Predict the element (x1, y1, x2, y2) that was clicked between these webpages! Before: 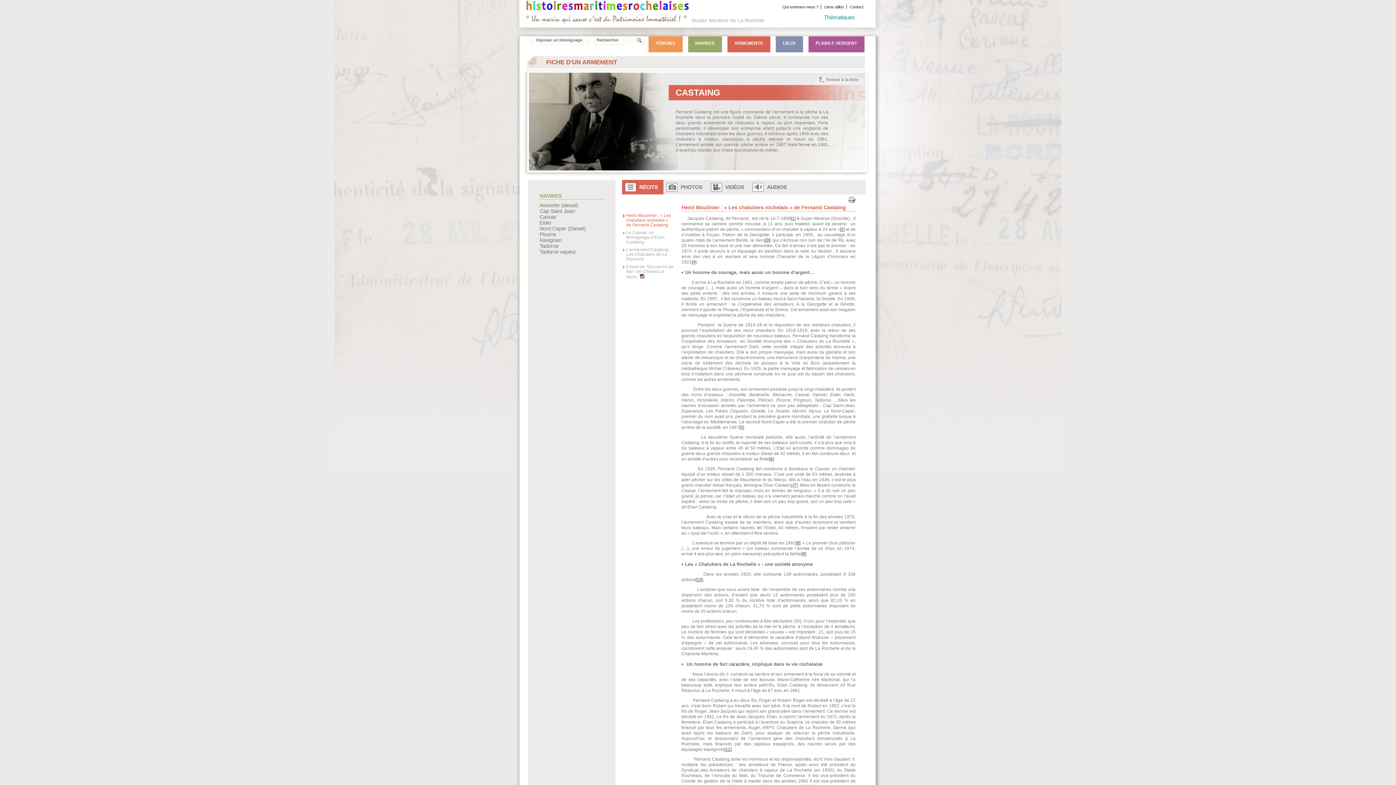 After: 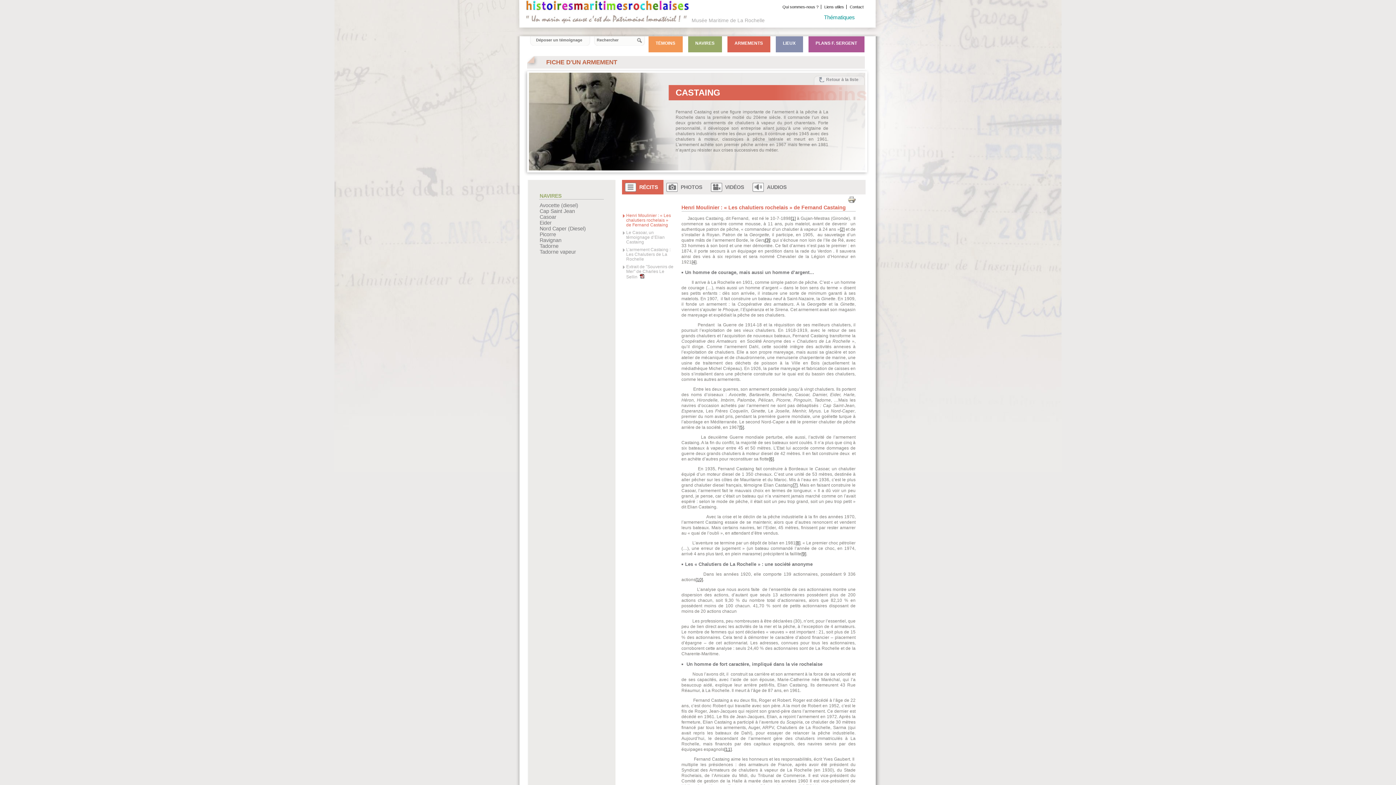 Action: label: [11] bbox: (724, 747, 731, 752)